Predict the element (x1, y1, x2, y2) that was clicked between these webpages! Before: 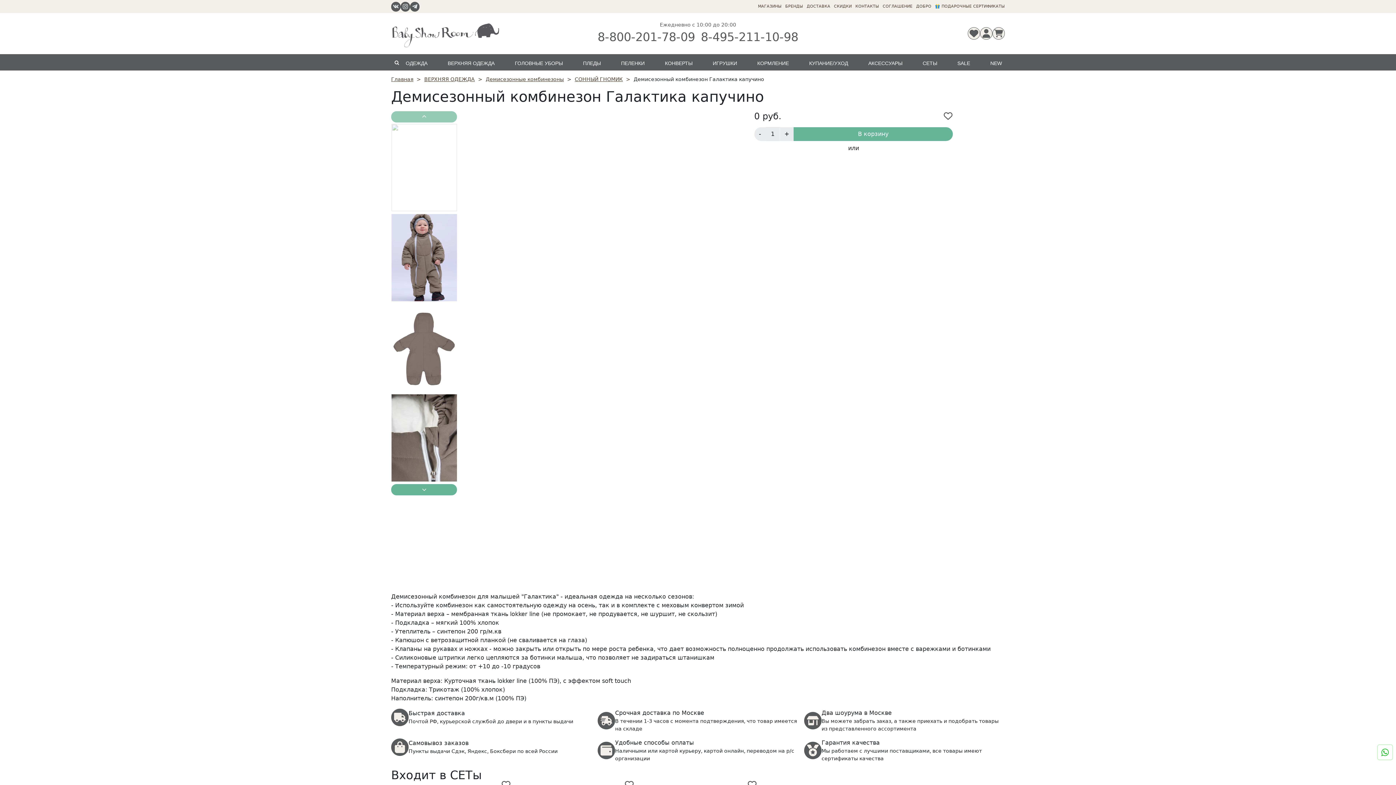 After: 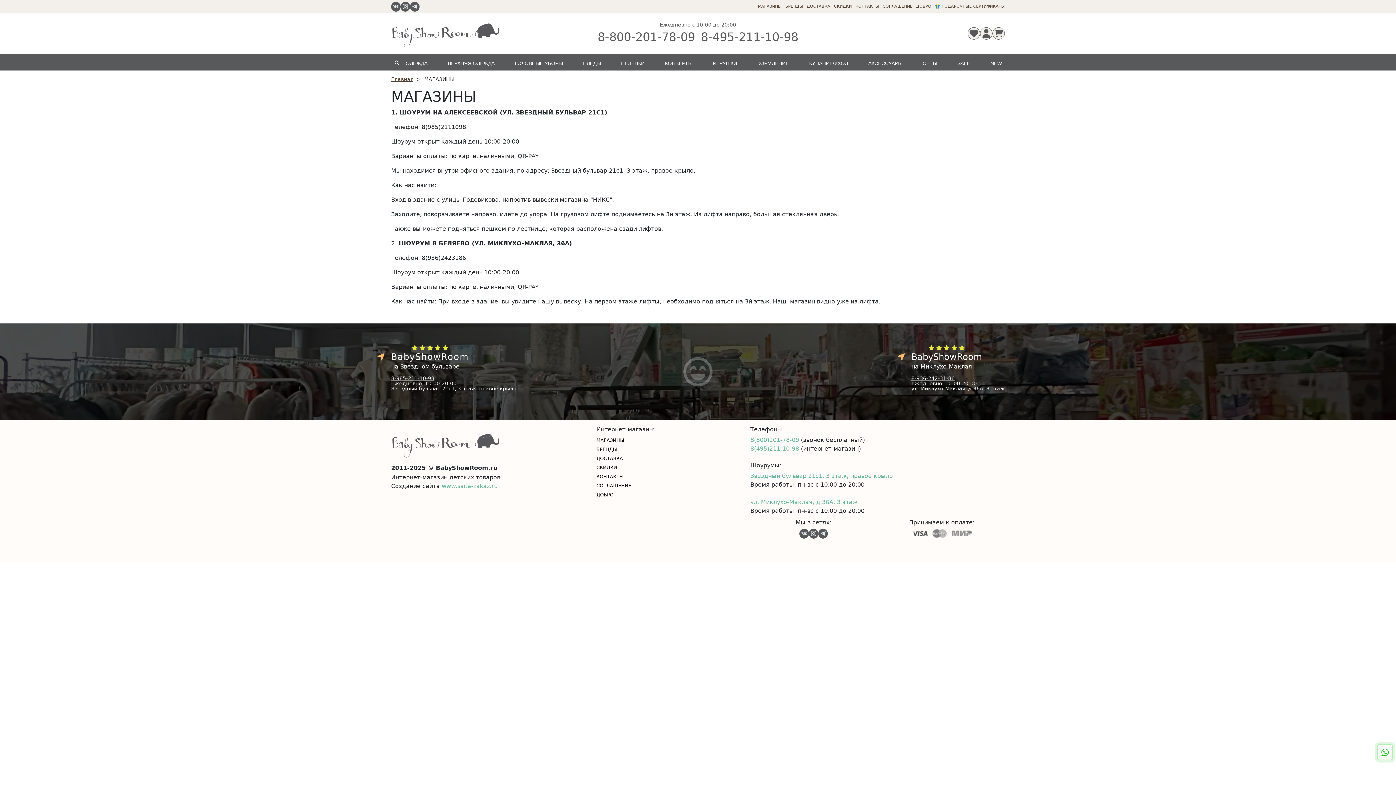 Action: label: МАГАЗИНЫ bbox: (758, 0, 781, 13)